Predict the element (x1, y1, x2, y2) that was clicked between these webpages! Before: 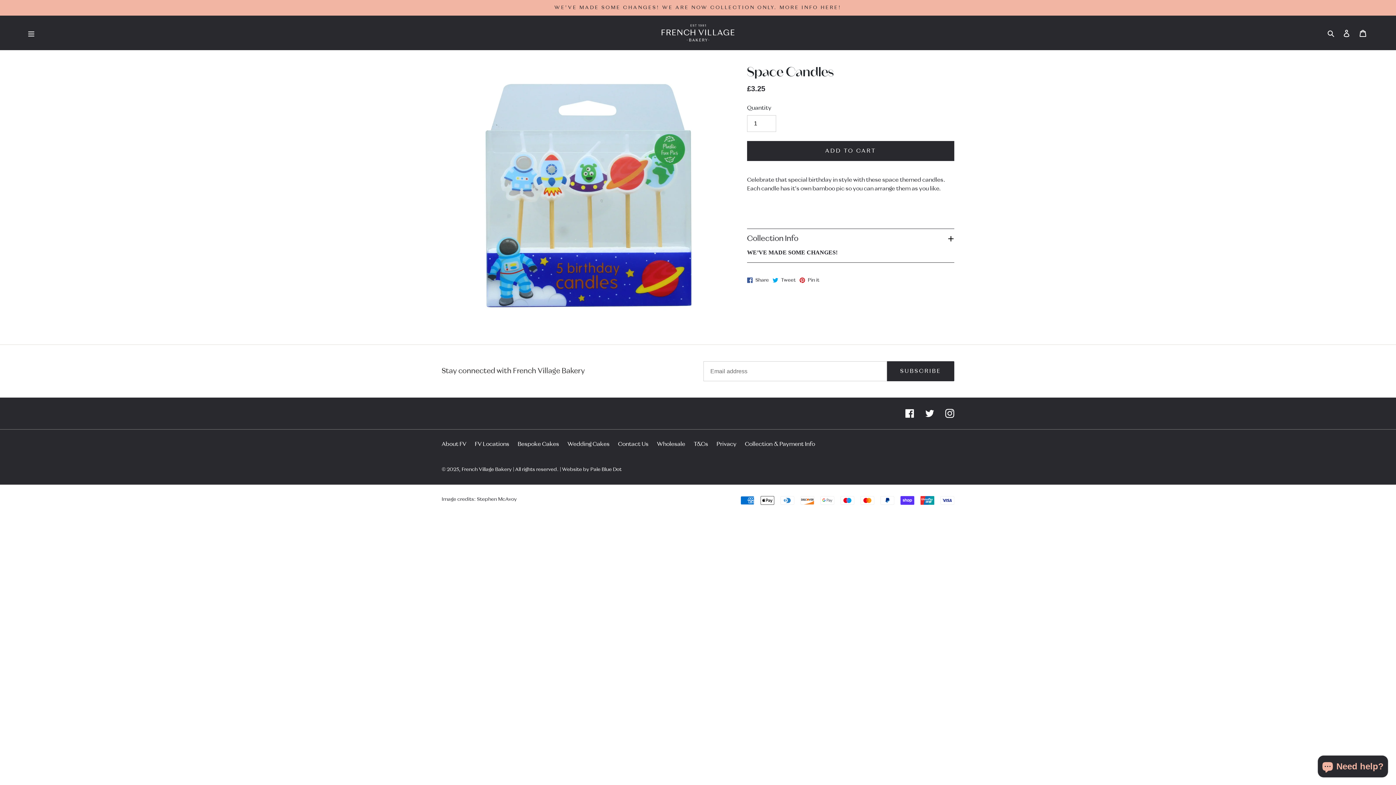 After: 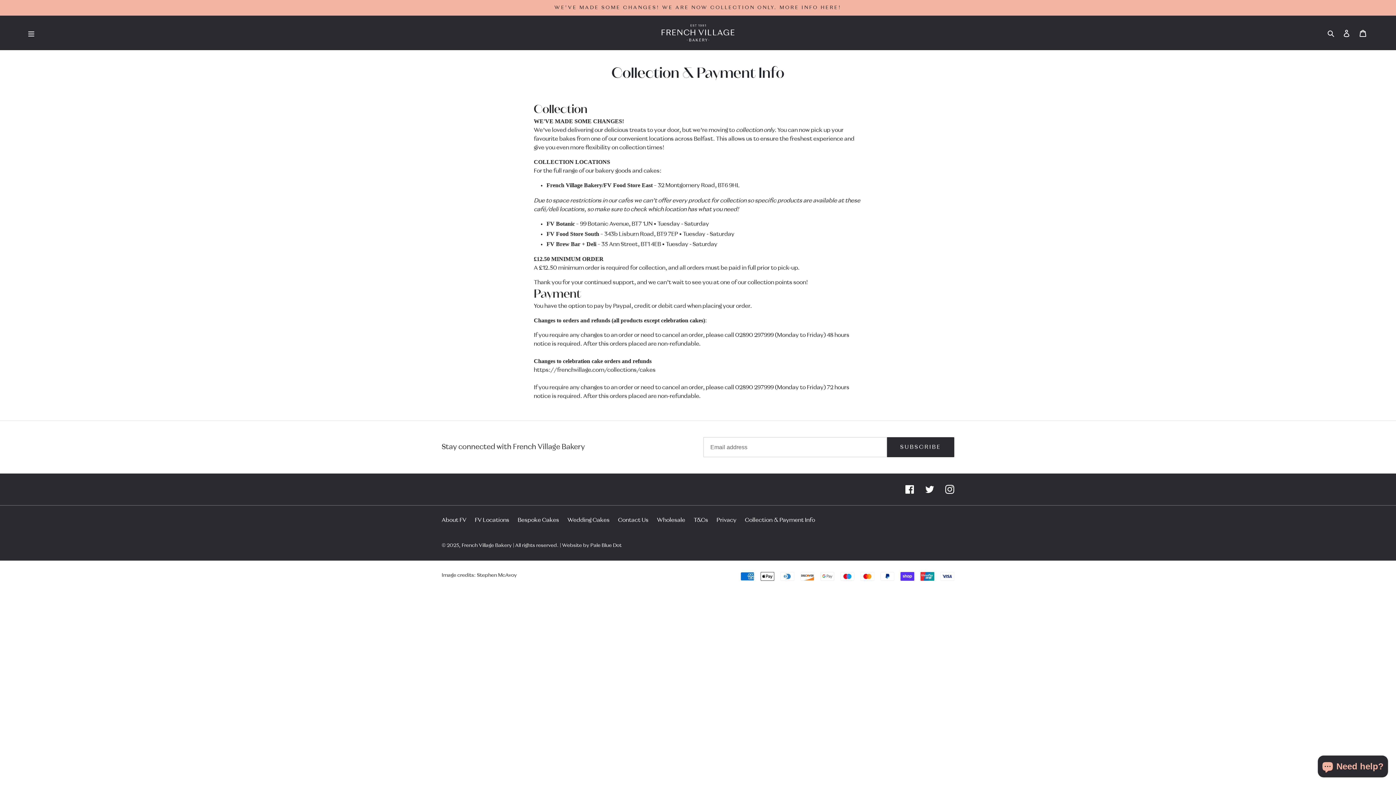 Action: bbox: (0, 0, 1396, 15) label: WE'VE MADE SOME CHANGES! WE ARE NOW COLLECTION ONLY. MORE INFO HERE!